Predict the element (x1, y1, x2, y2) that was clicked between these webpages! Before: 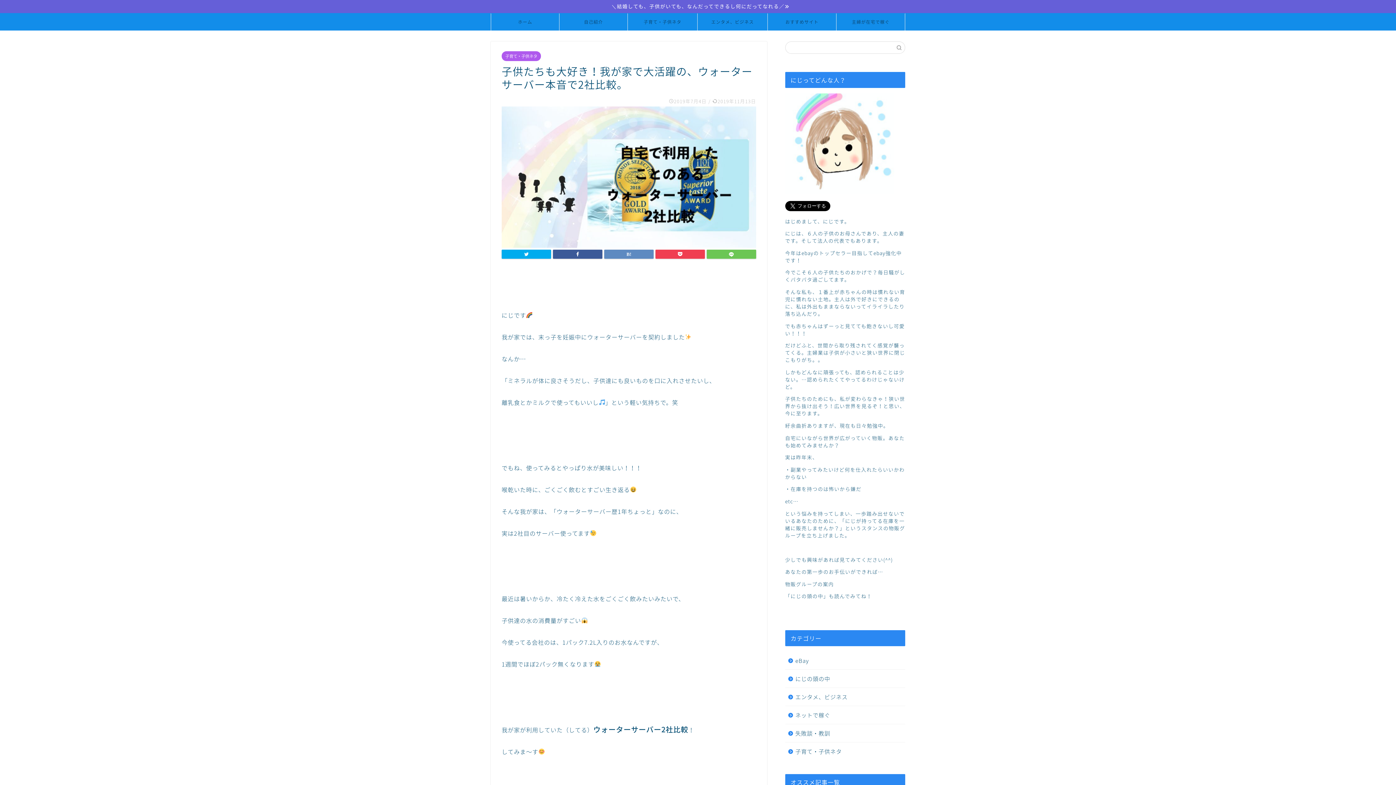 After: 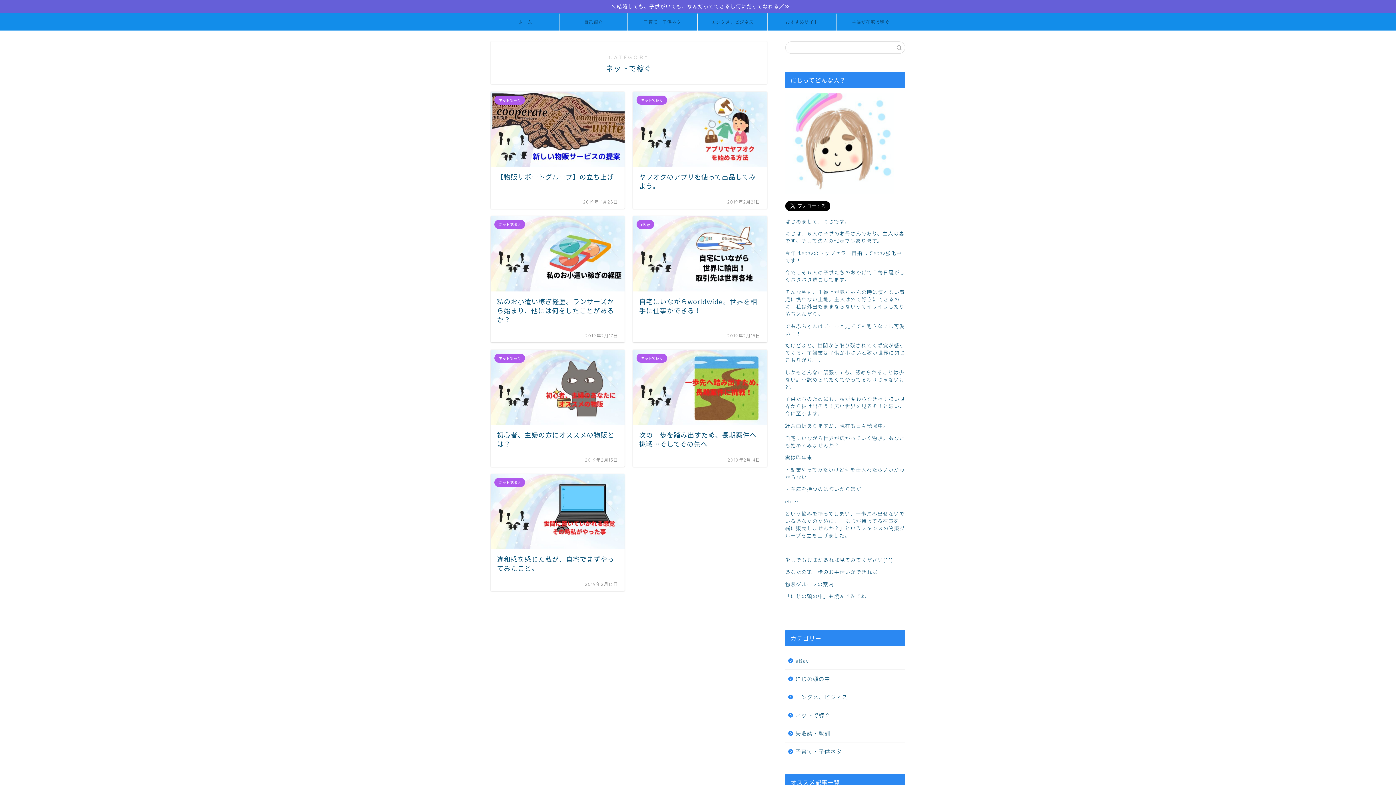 Action: label: ネットで稼ぐ bbox: (785, 706, 904, 724)